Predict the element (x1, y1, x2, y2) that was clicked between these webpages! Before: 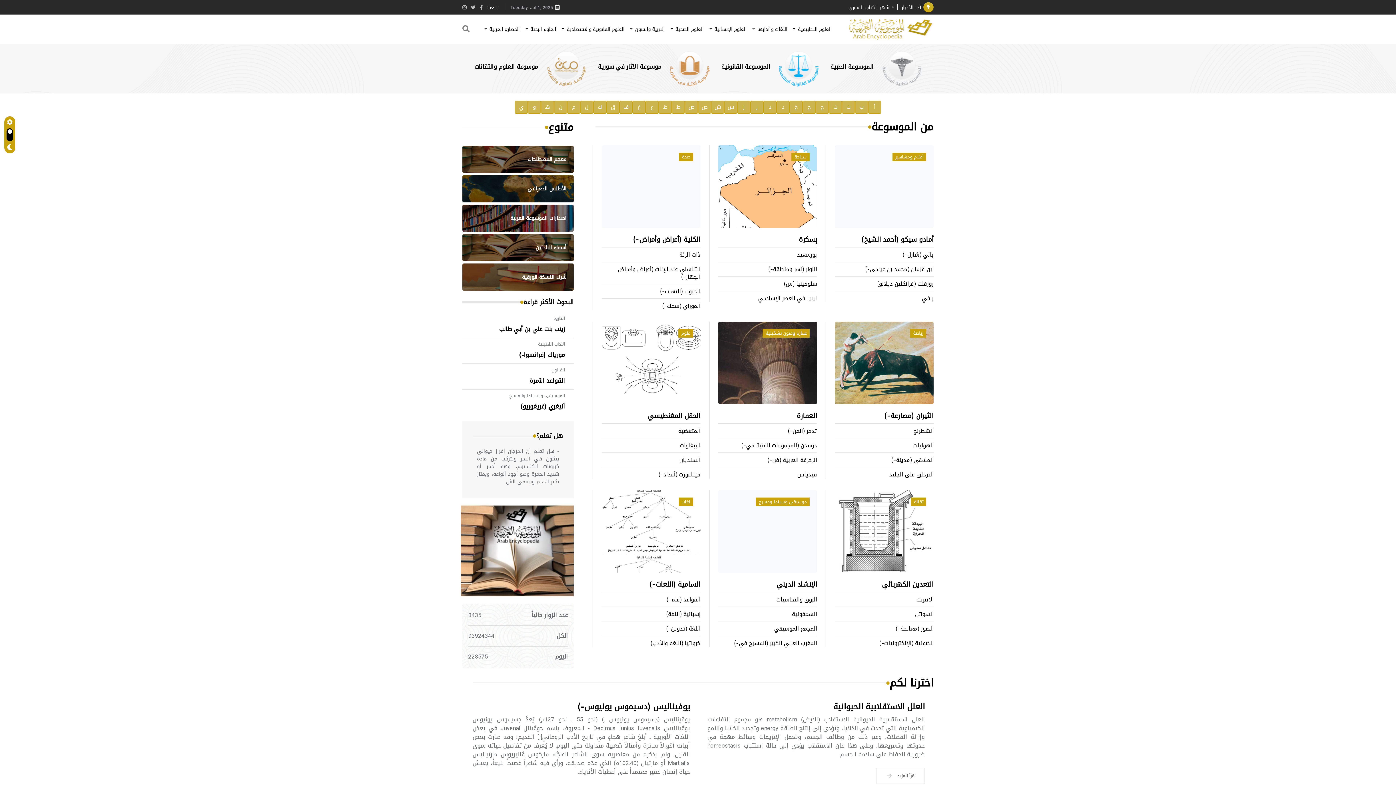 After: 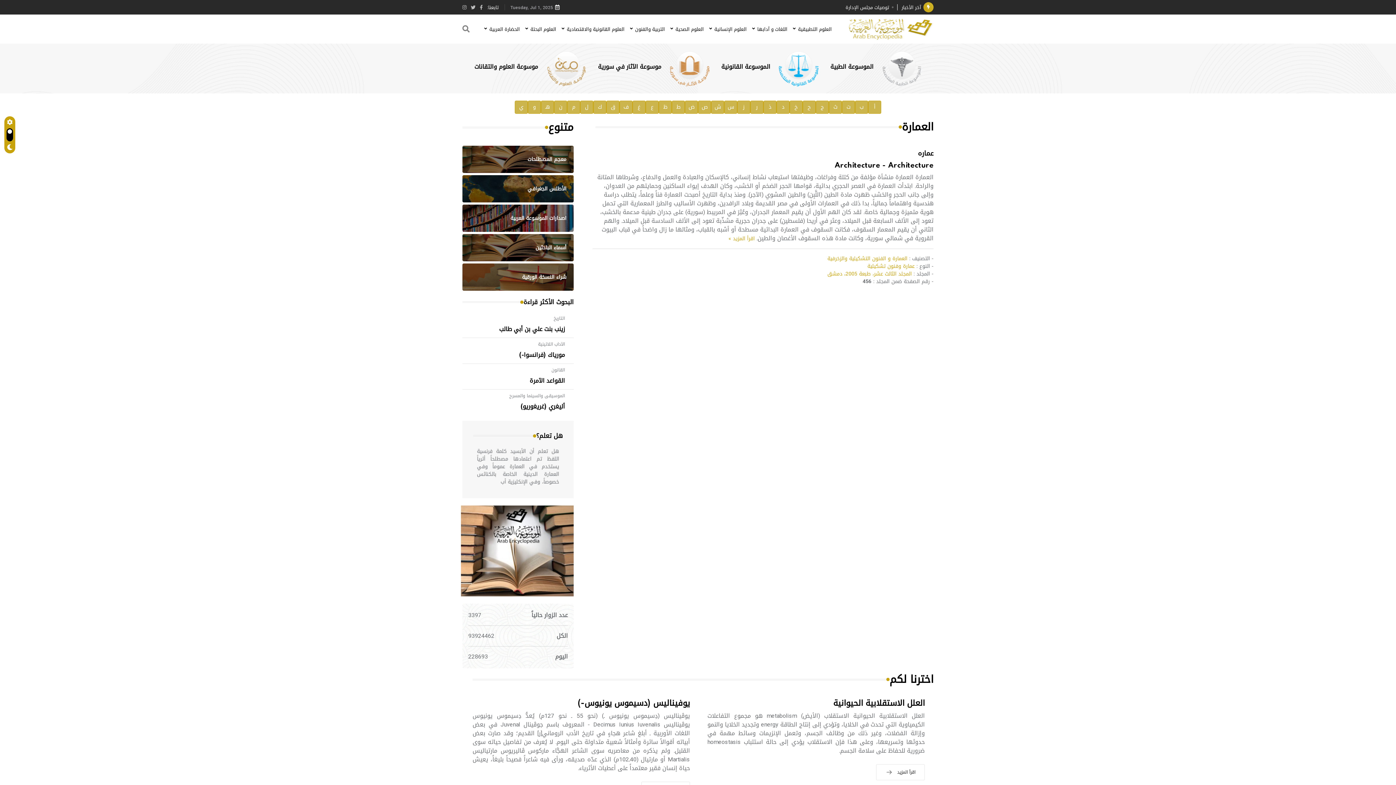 Action: bbox: (718, 321, 817, 439)